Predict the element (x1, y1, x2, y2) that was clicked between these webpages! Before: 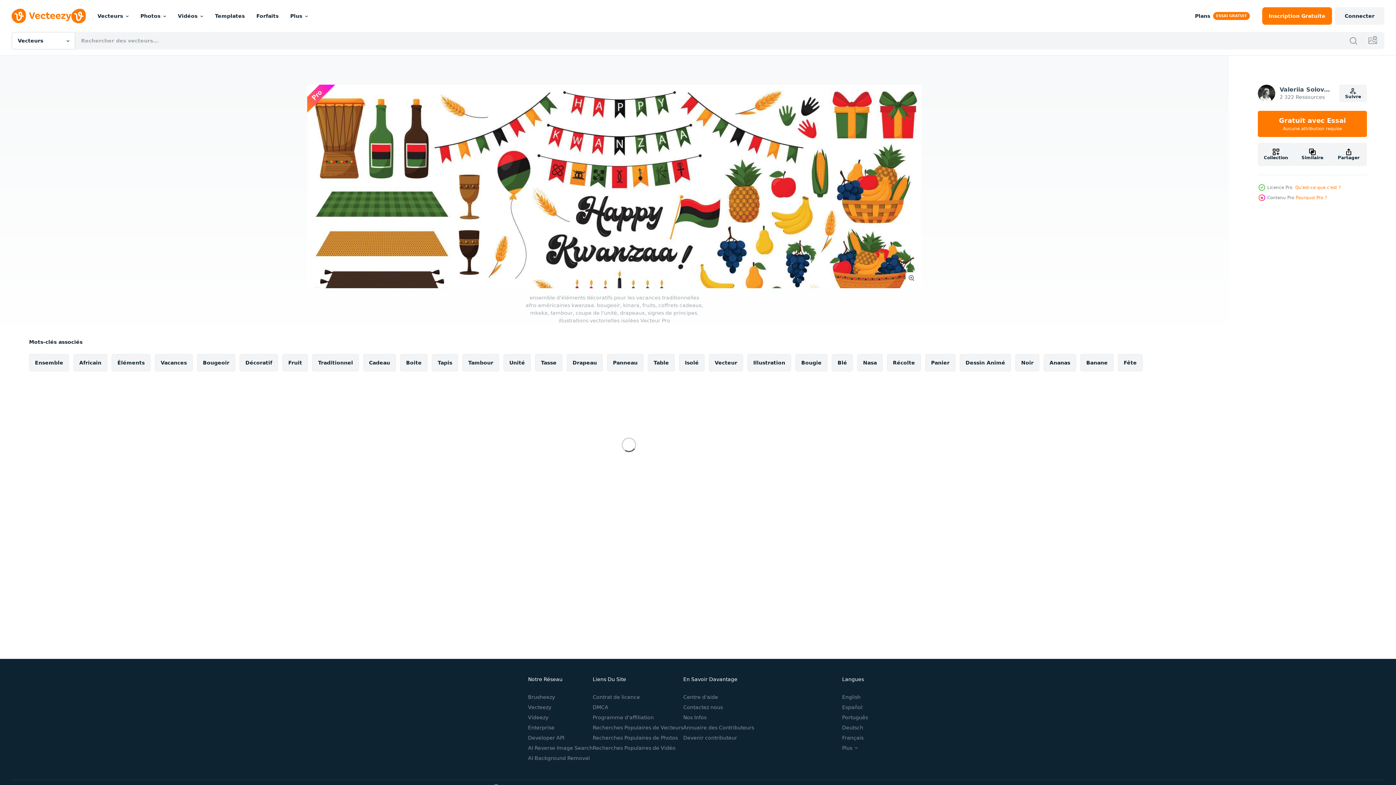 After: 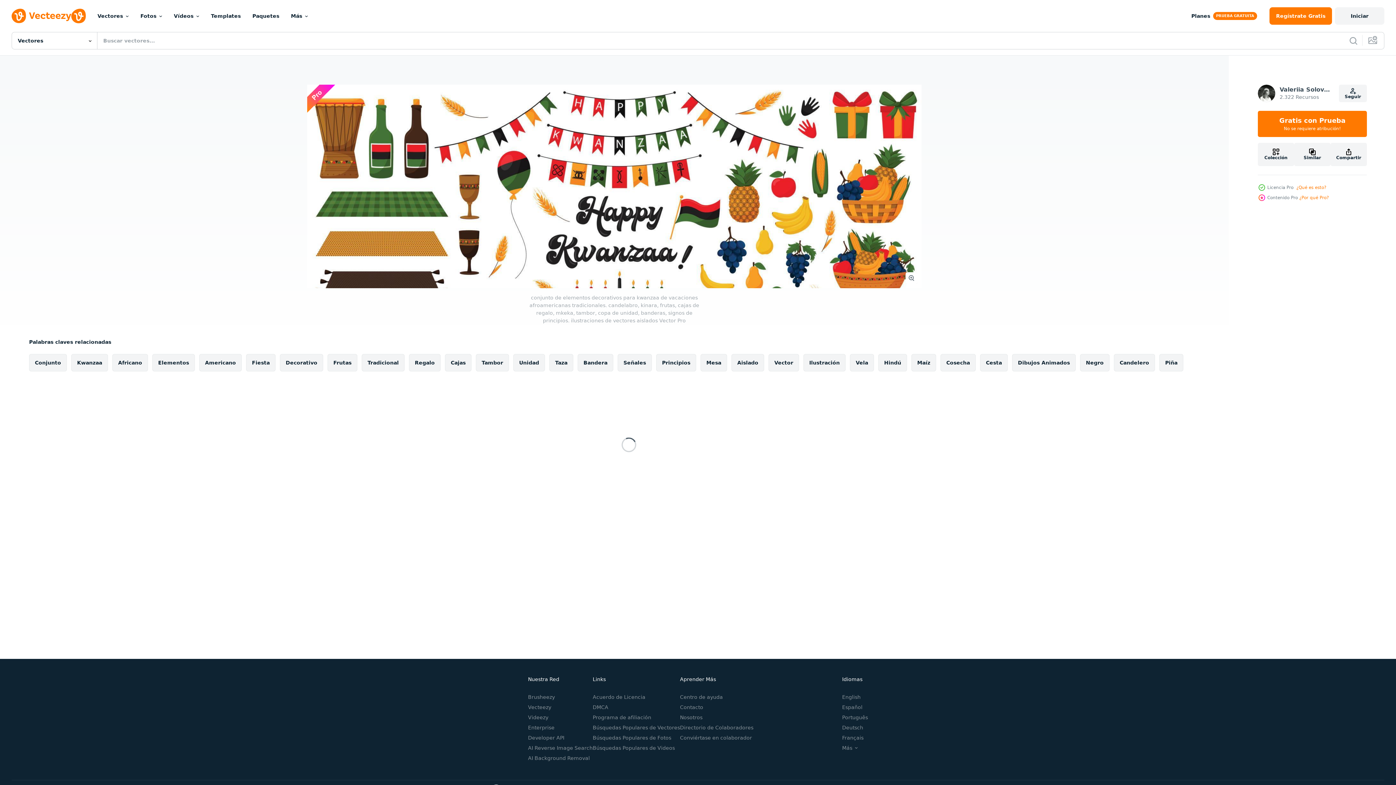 Action: bbox: (842, 704, 862, 710) label: Español